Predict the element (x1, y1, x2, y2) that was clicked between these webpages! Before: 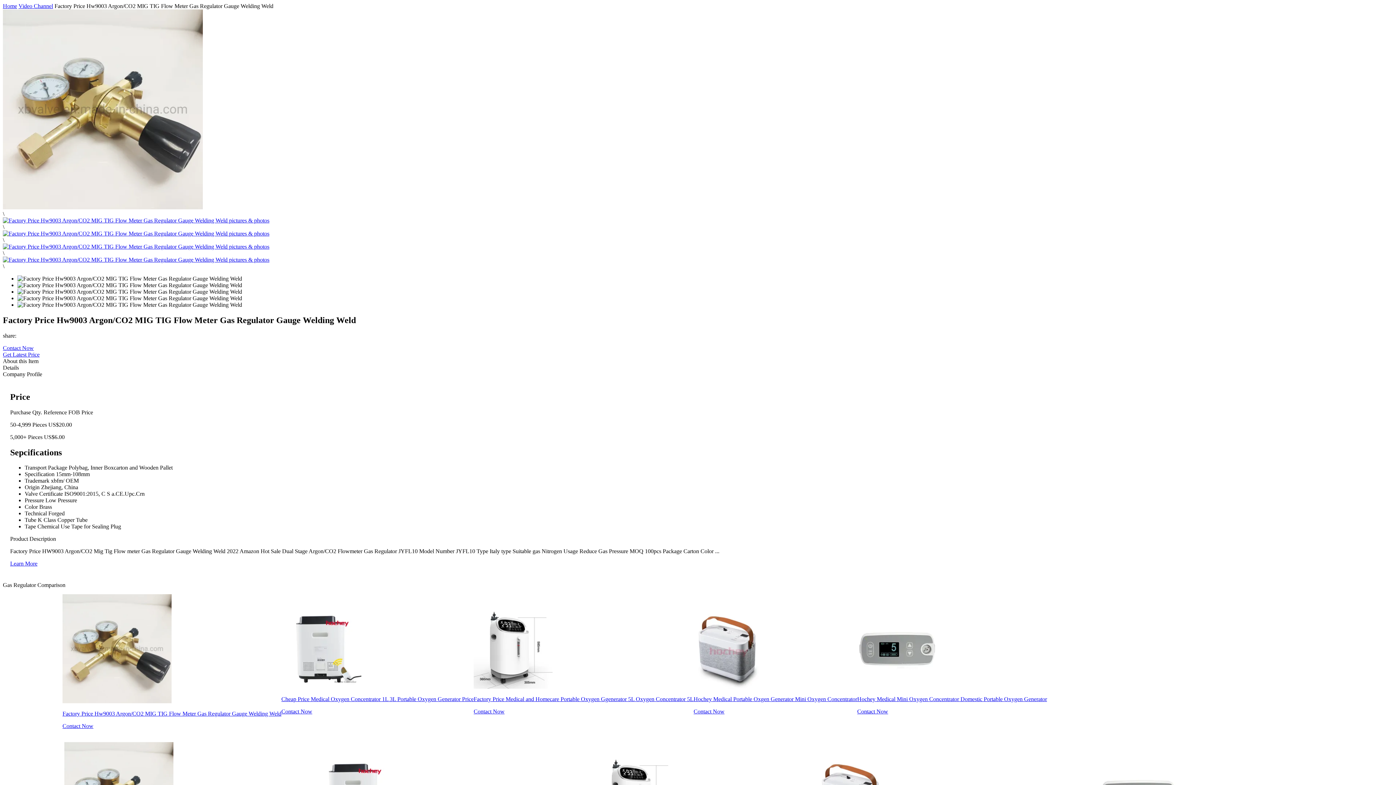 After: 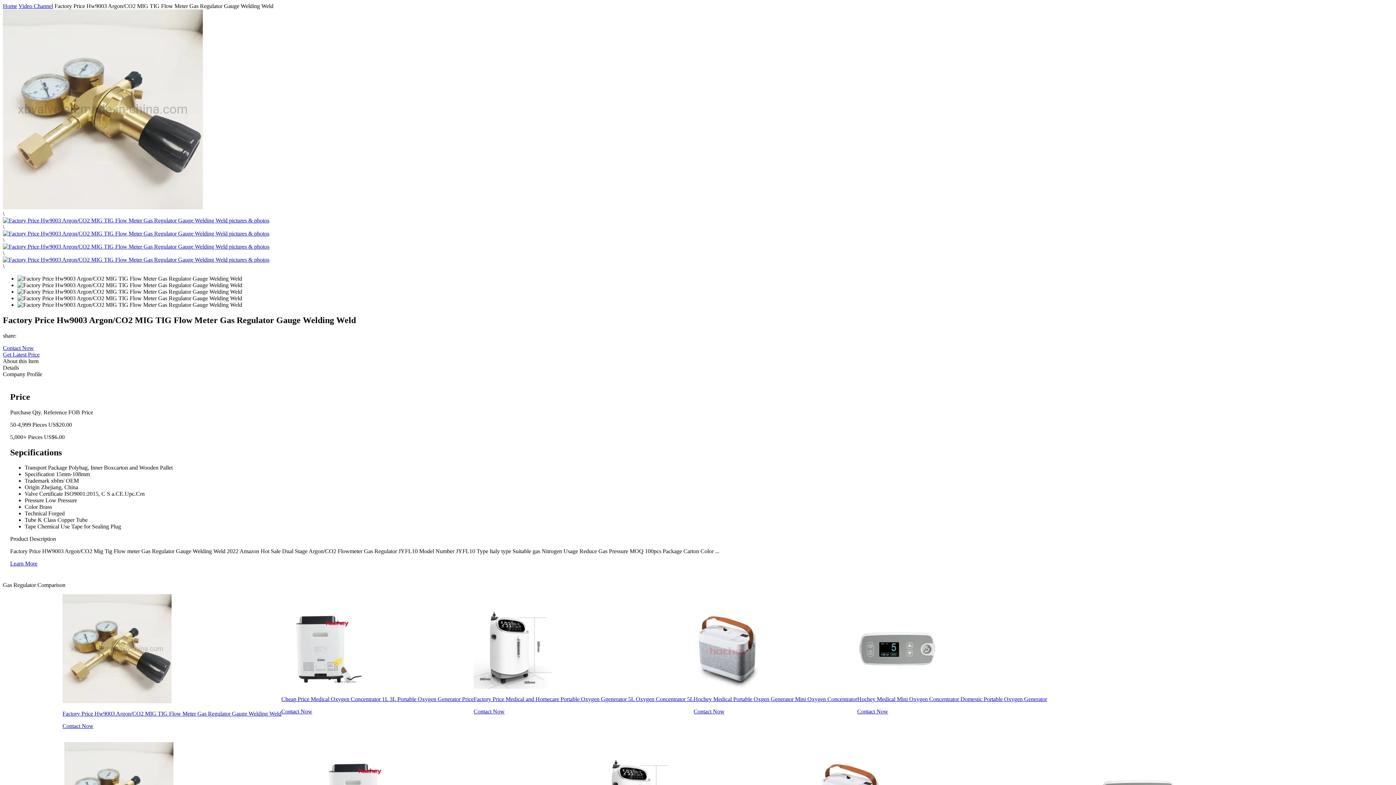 Action: label: Get Latest Price bbox: (2, 351, 39, 357)